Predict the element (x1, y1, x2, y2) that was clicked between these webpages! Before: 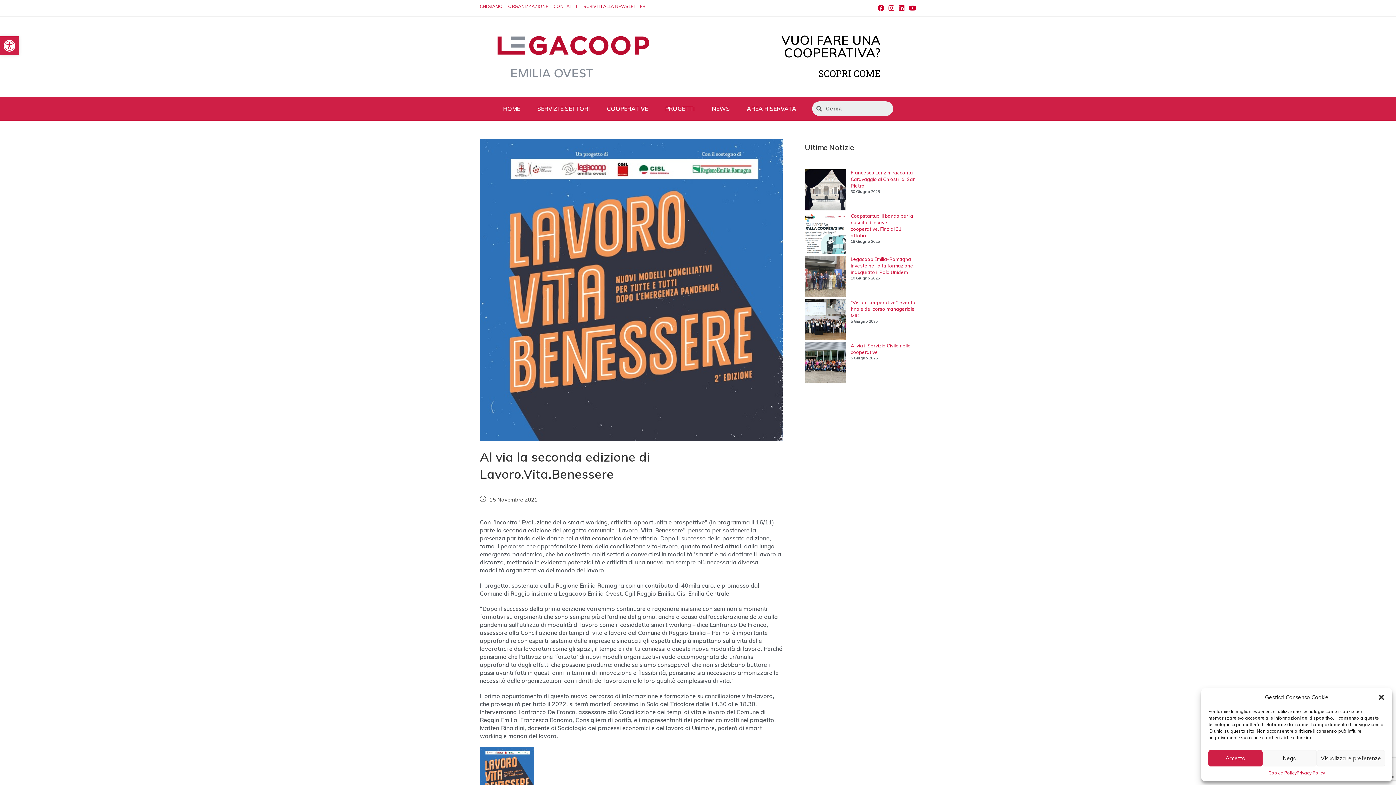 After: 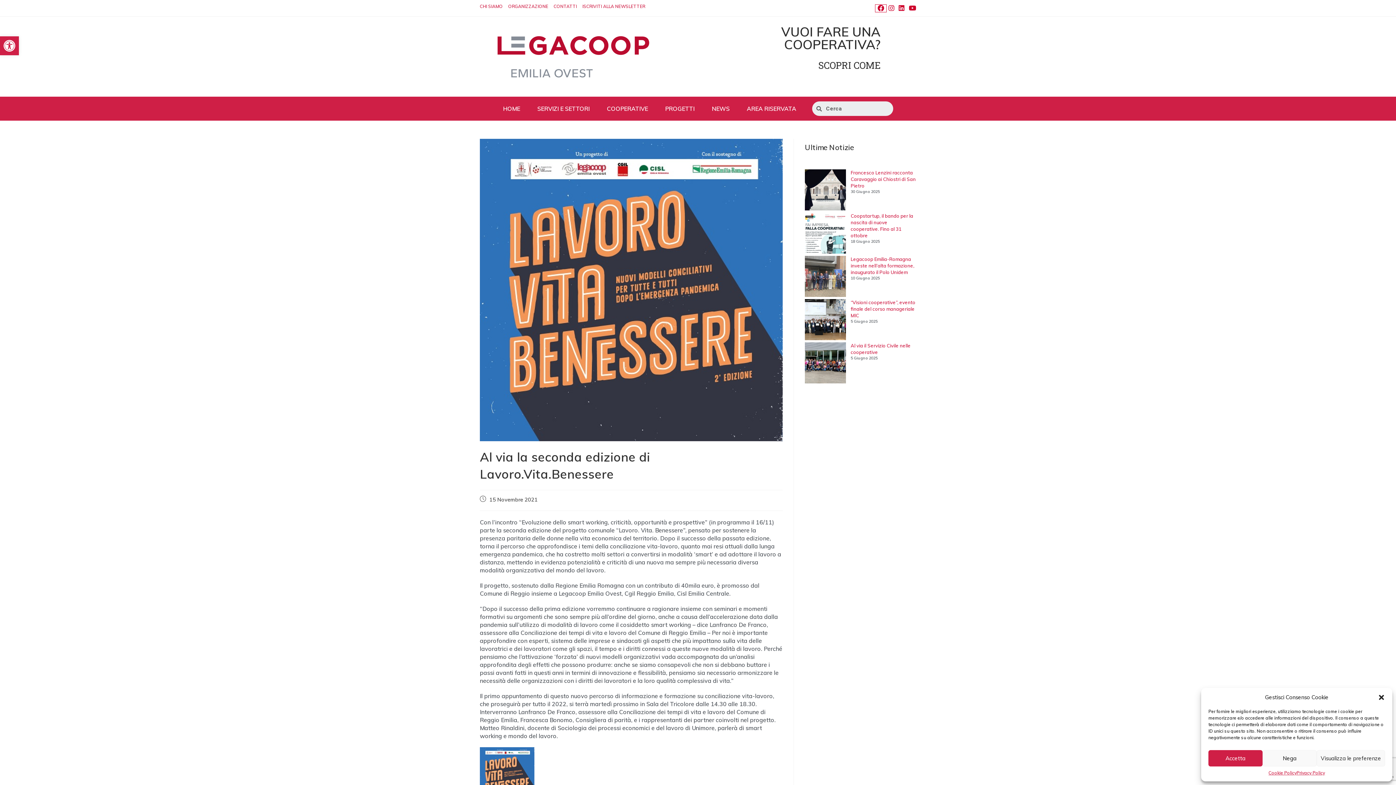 Action: label: Facebook (si apre in una nuova scheda) bbox: (875, 4, 886, 11)